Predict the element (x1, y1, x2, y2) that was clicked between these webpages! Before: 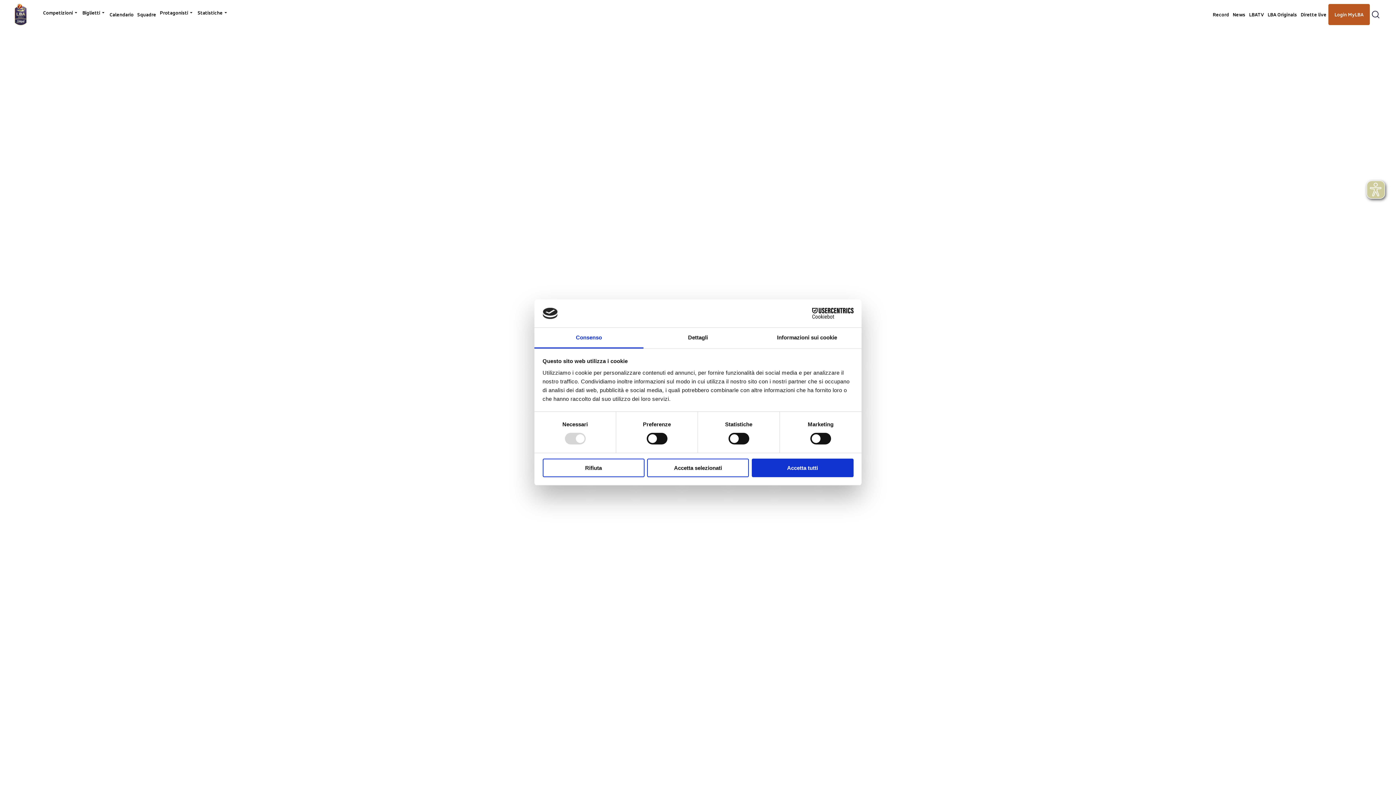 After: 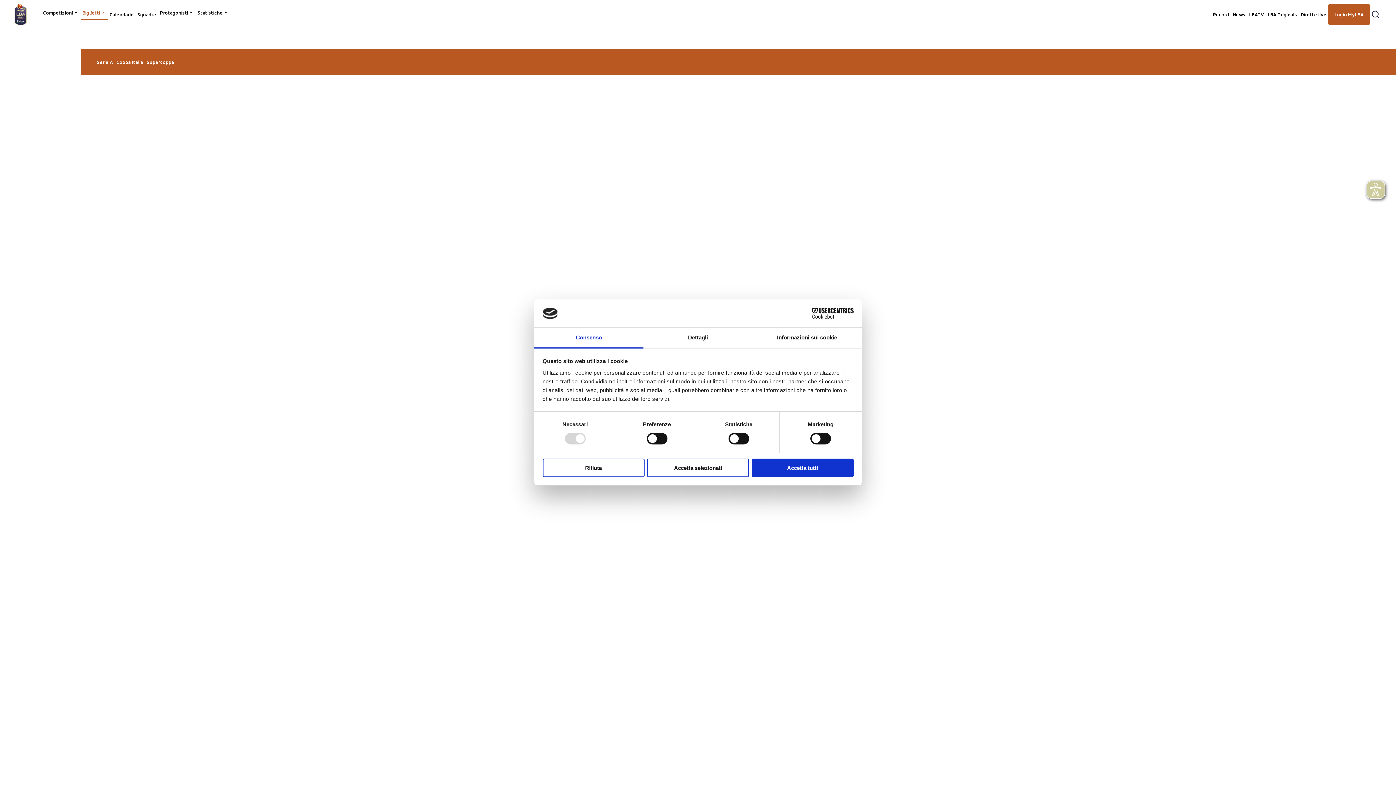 Action: label: Biglietti bbox: (80, 5, 107, 20)